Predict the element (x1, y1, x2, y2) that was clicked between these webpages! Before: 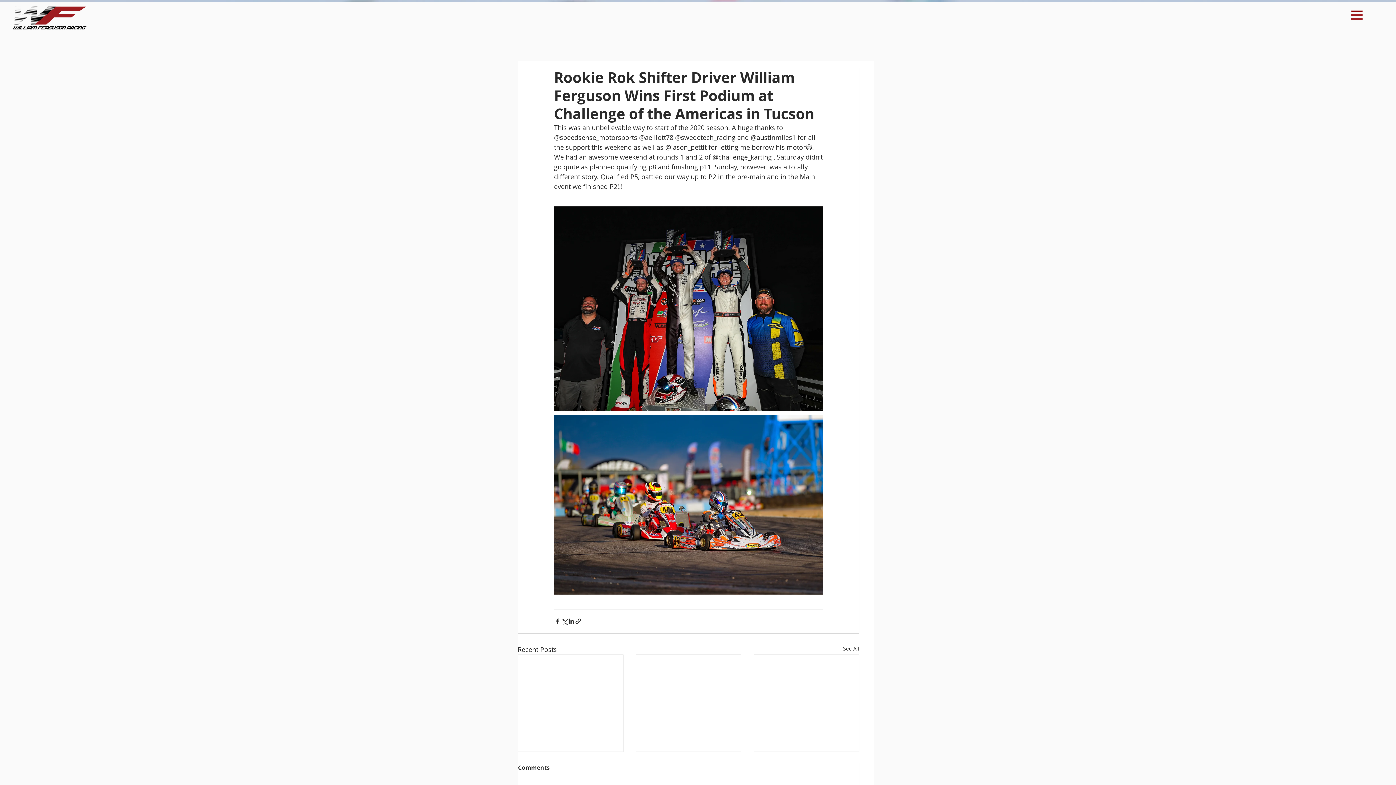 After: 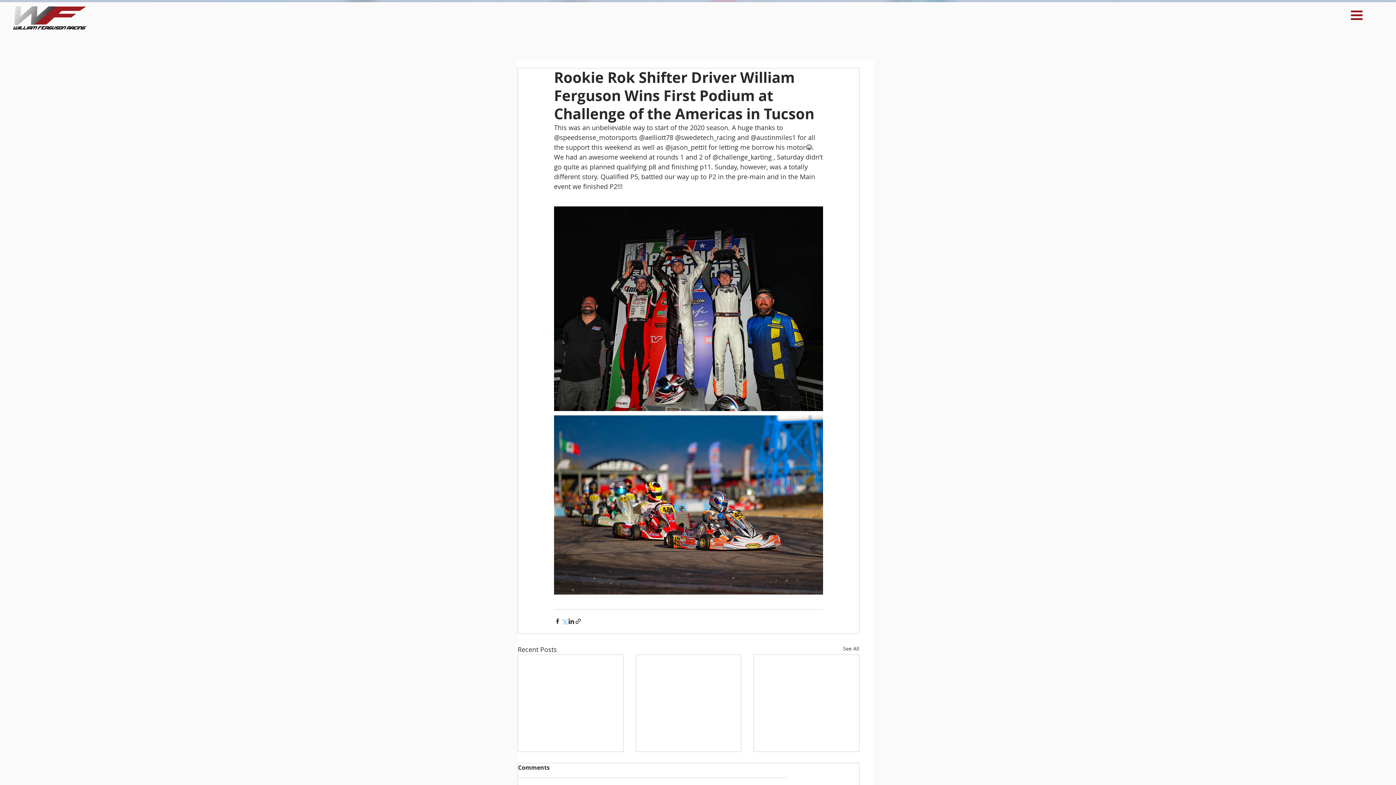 Action: bbox: (561, 618, 568, 625) label: Share via X (Twitter)